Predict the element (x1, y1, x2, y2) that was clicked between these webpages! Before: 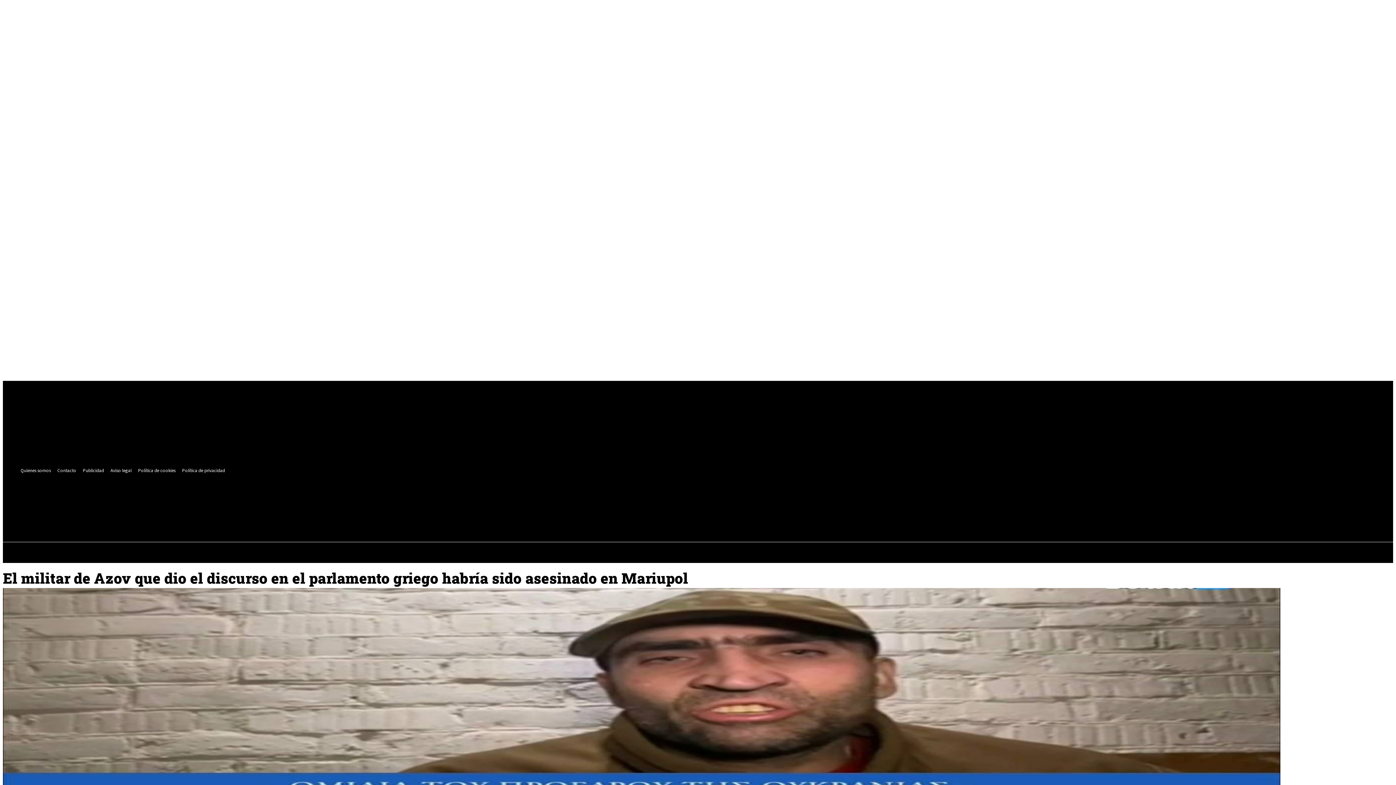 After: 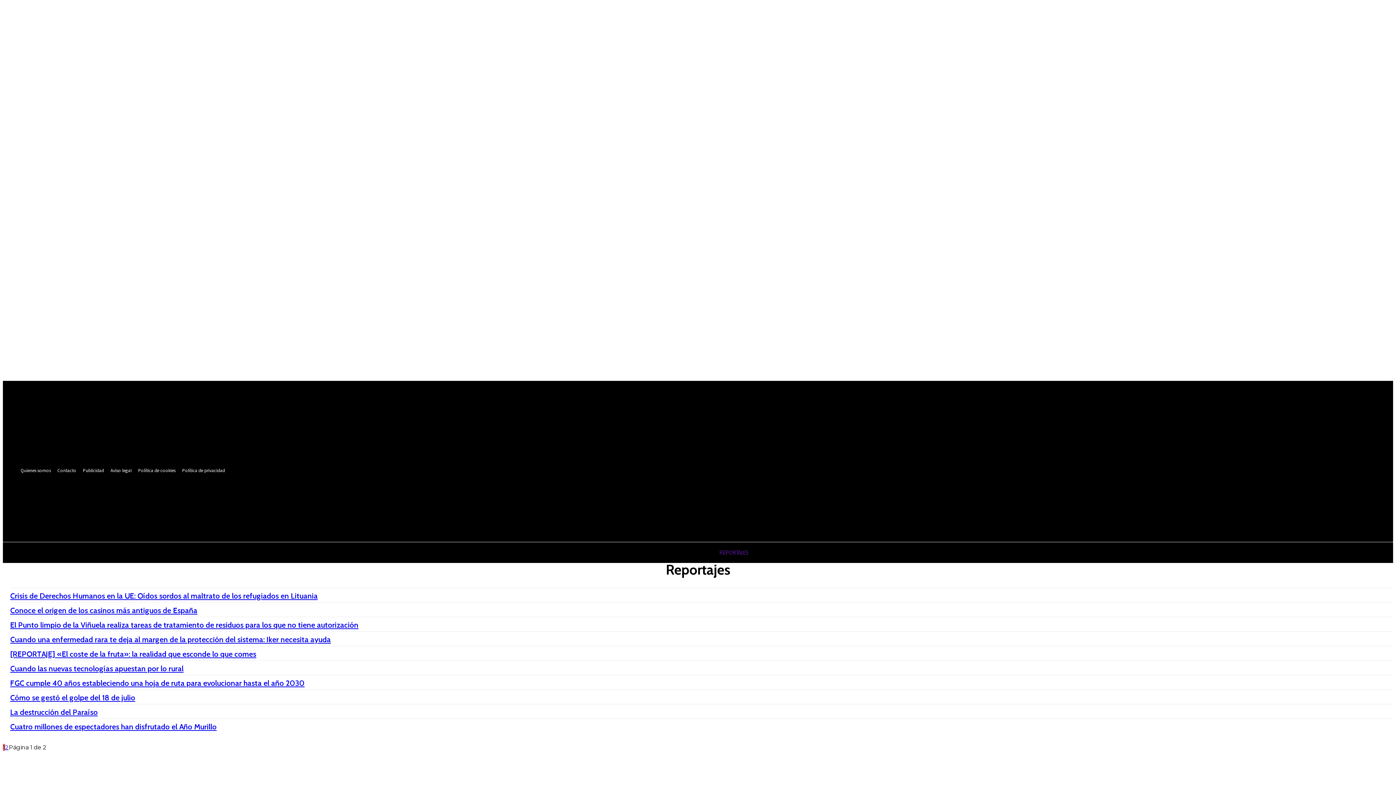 Action: label: REPORTAJES bbox: (710, 542, 757, 562)